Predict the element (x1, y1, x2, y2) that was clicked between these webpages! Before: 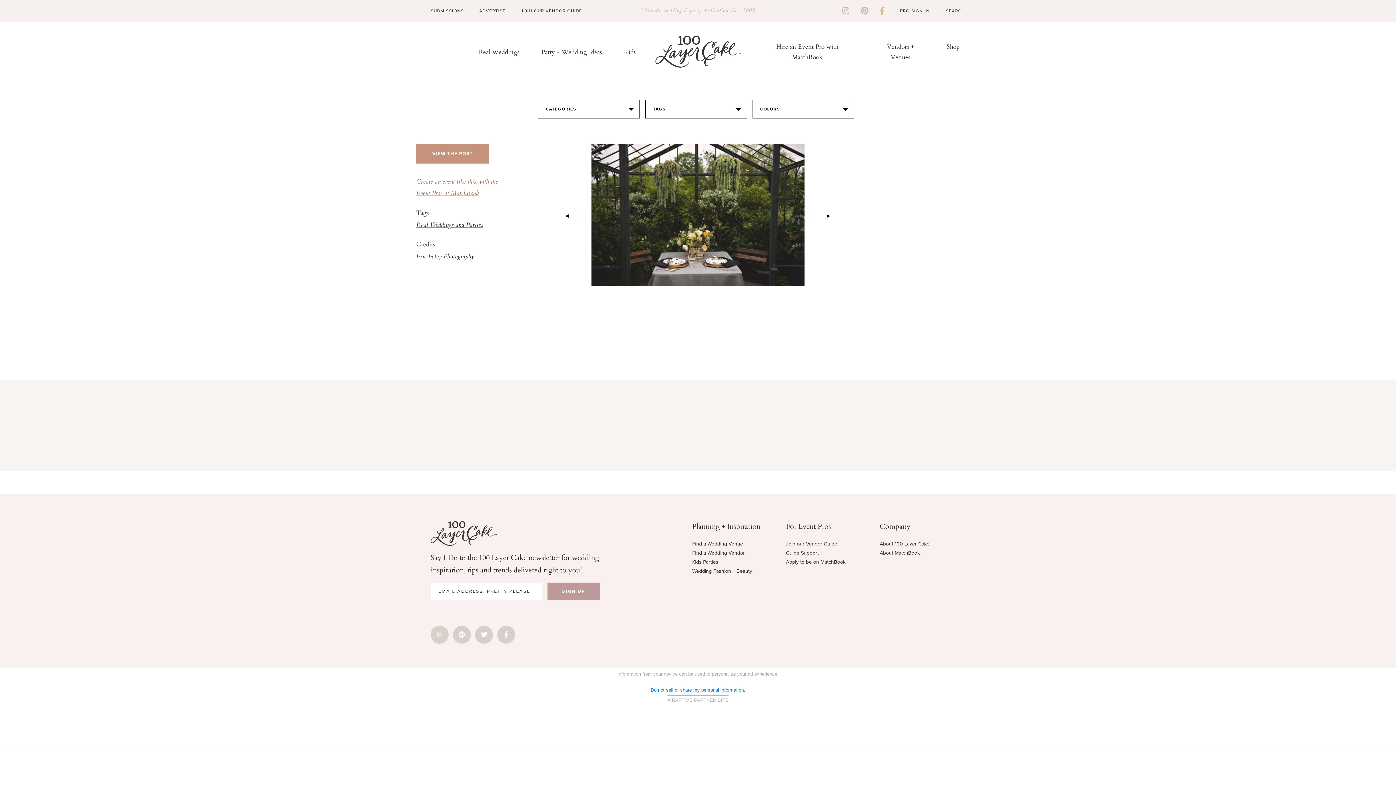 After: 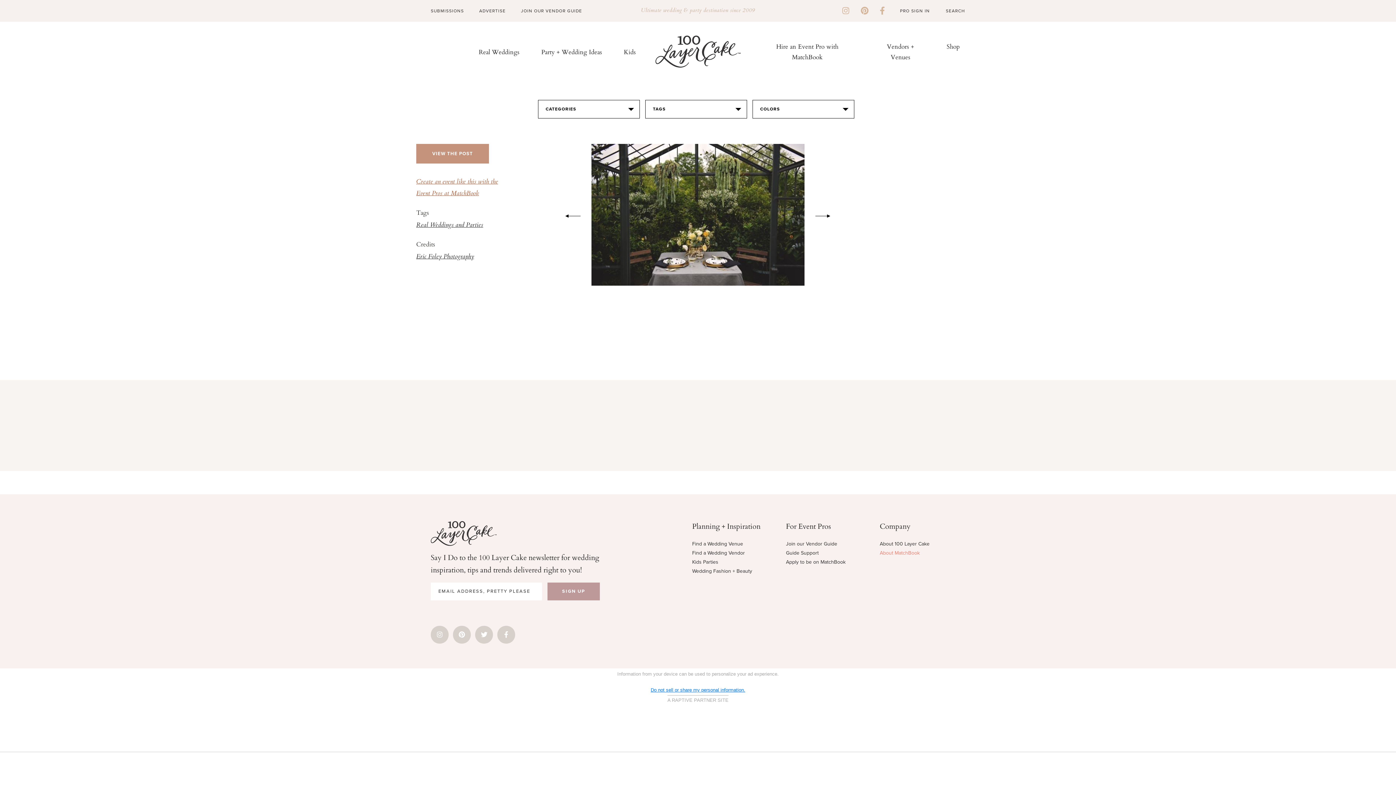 Action: bbox: (880, 550, 920, 556) label: About MatchBook